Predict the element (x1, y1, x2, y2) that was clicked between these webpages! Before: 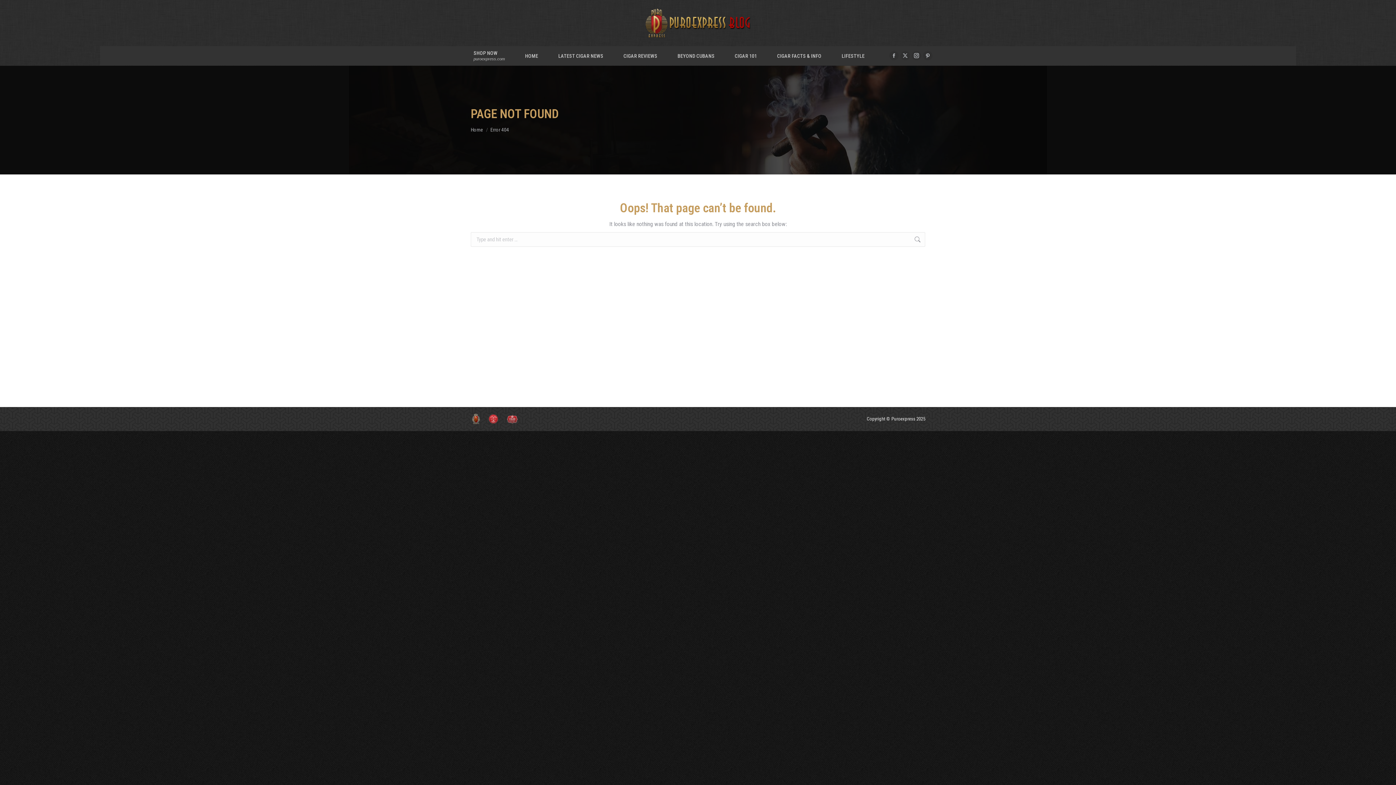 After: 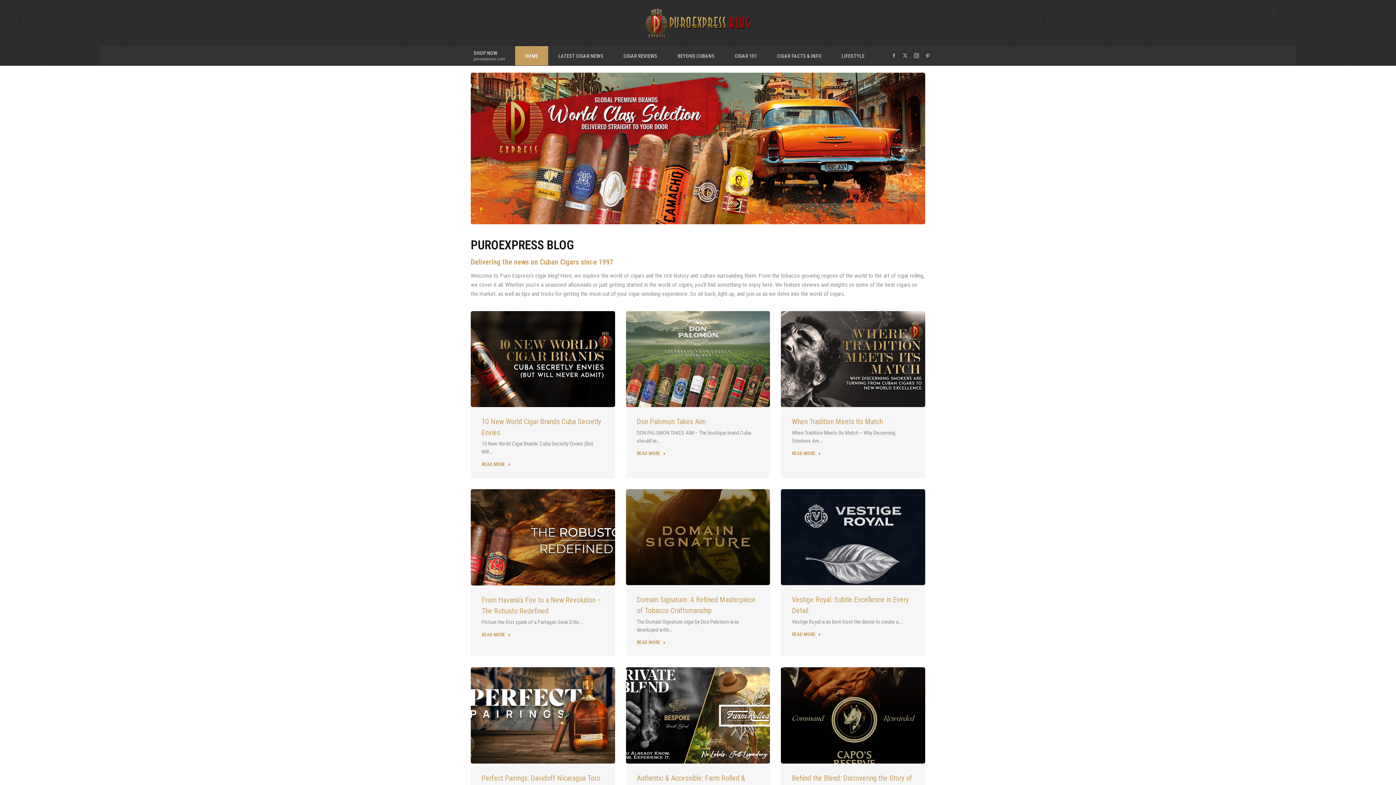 Action: label: Home bbox: (470, 126, 483, 132)